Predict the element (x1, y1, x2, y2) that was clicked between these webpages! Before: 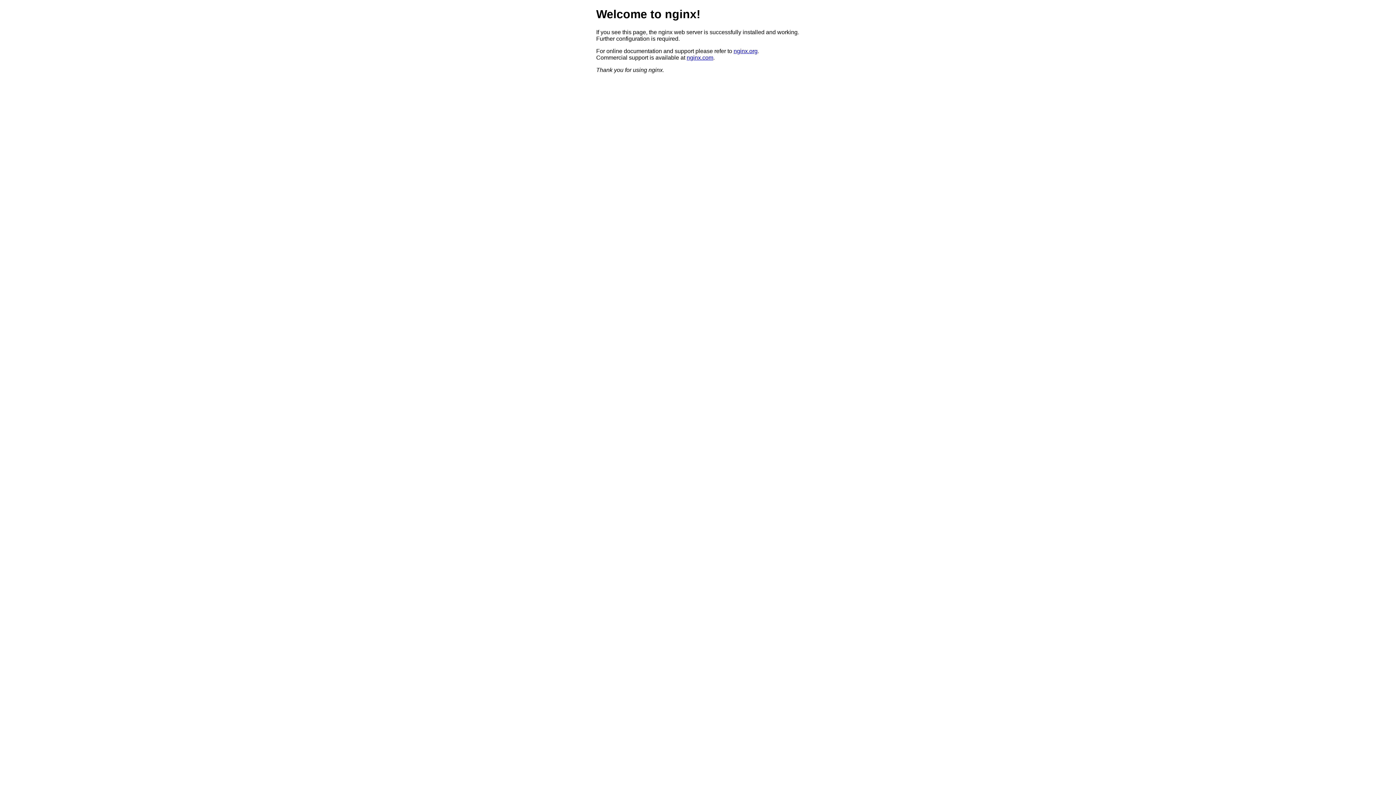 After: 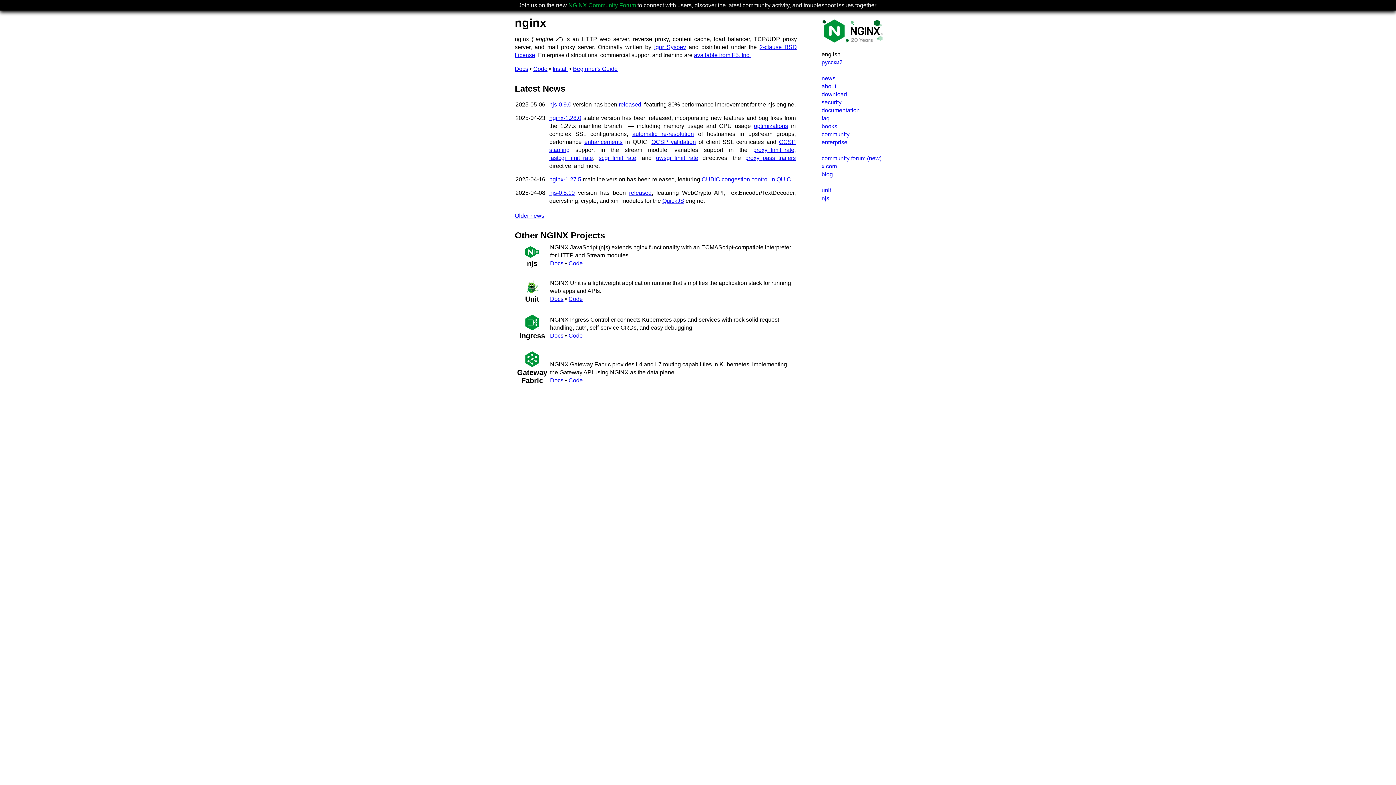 Action: bbox: (733, 47, 757, 54) label: nginx.org